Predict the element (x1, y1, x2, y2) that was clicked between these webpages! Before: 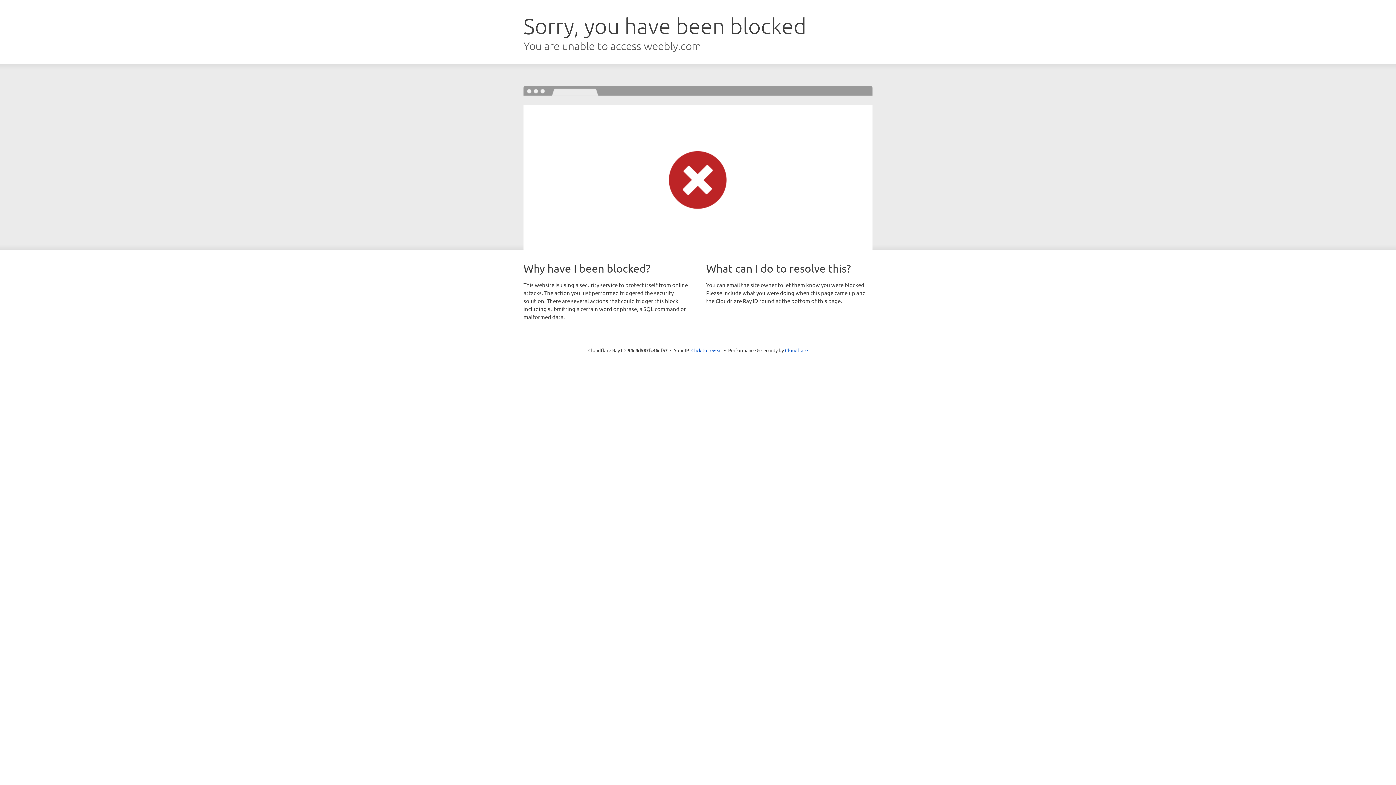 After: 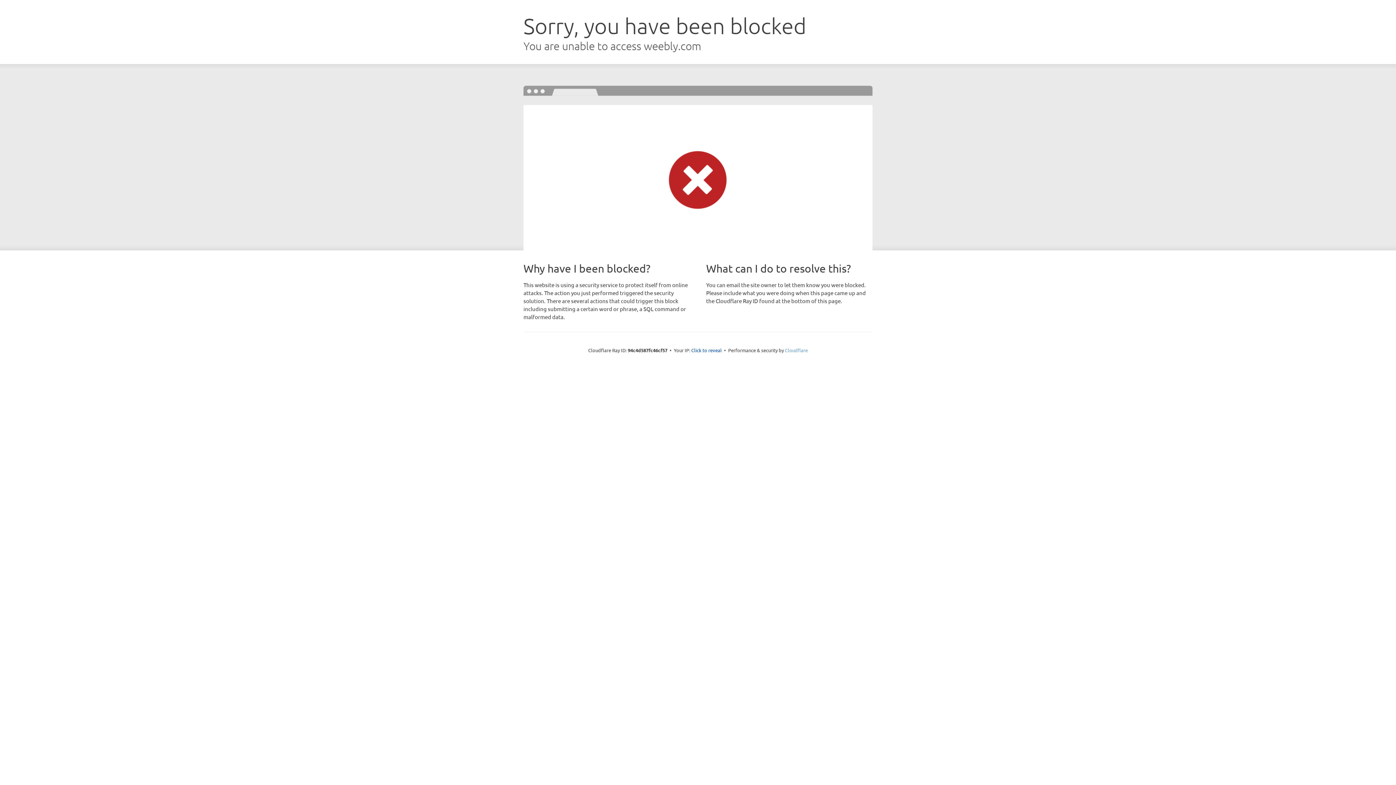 Action: label: Cloudflare bbox: (785, 347, 808, 353)